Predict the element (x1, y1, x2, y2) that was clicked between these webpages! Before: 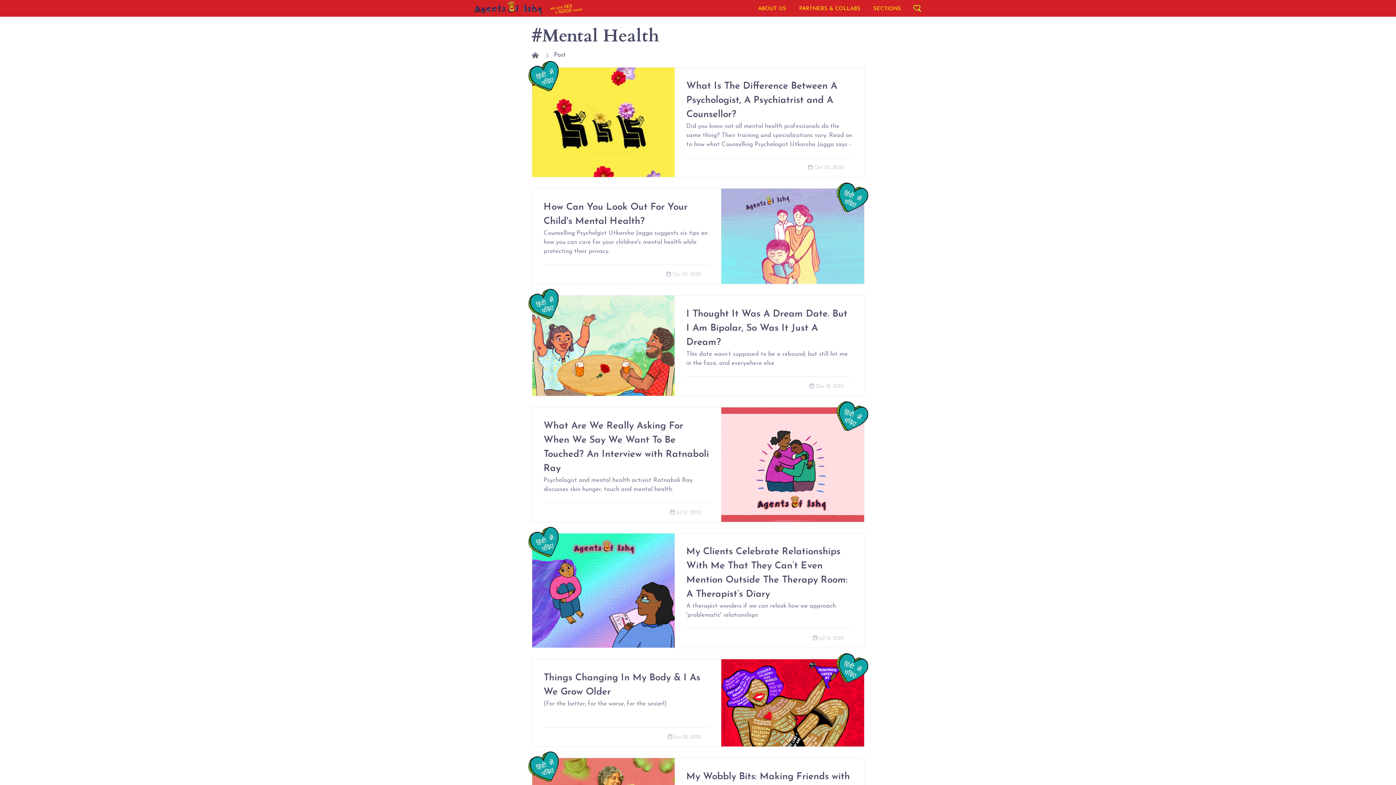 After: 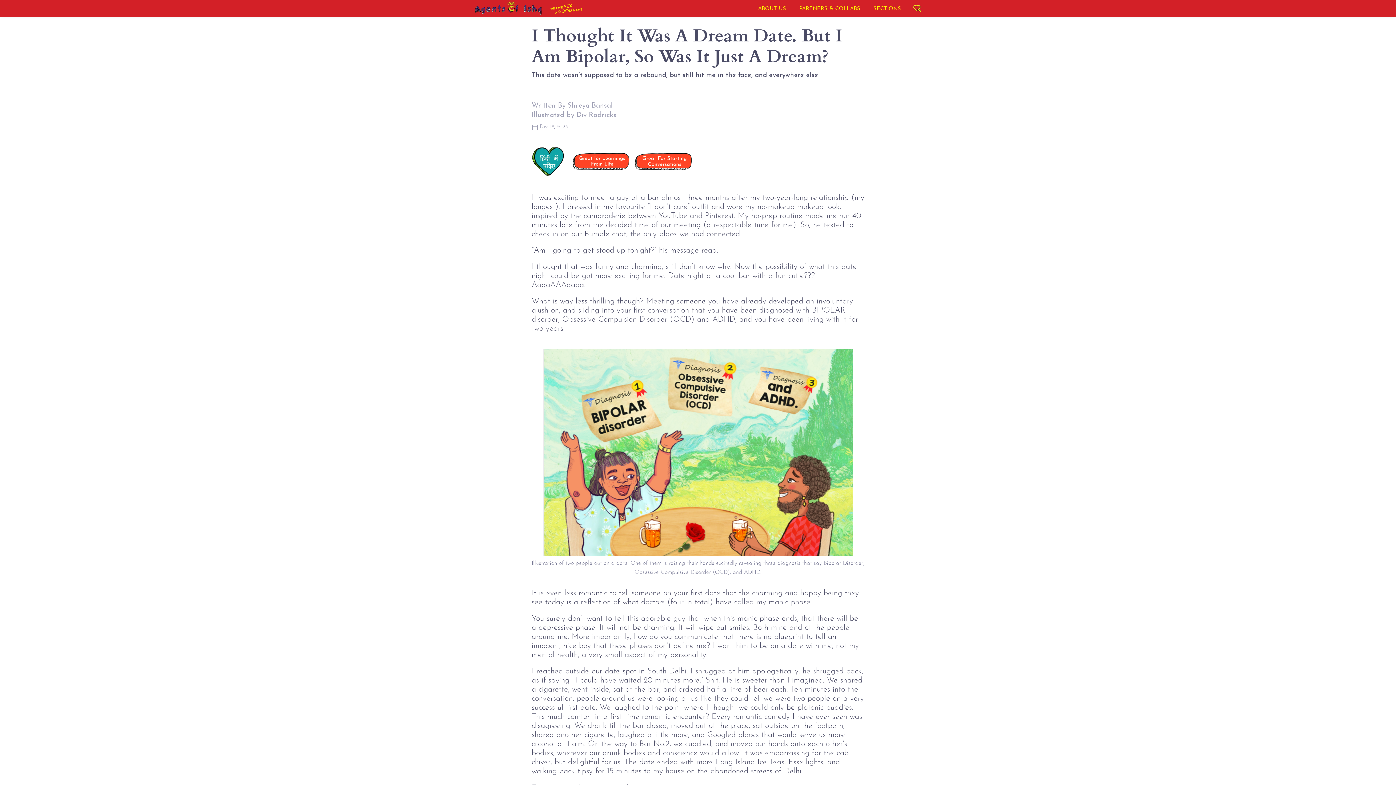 Action: bbox: (531, 295, 864, 396) label: I Thought It Was A Dream Date. But I Am Bipolar, So Was It Just A Dream?
This date wasn’t supposed to be a rebound, but still hit me in the face, and everywhere else
Dec 18, 2023